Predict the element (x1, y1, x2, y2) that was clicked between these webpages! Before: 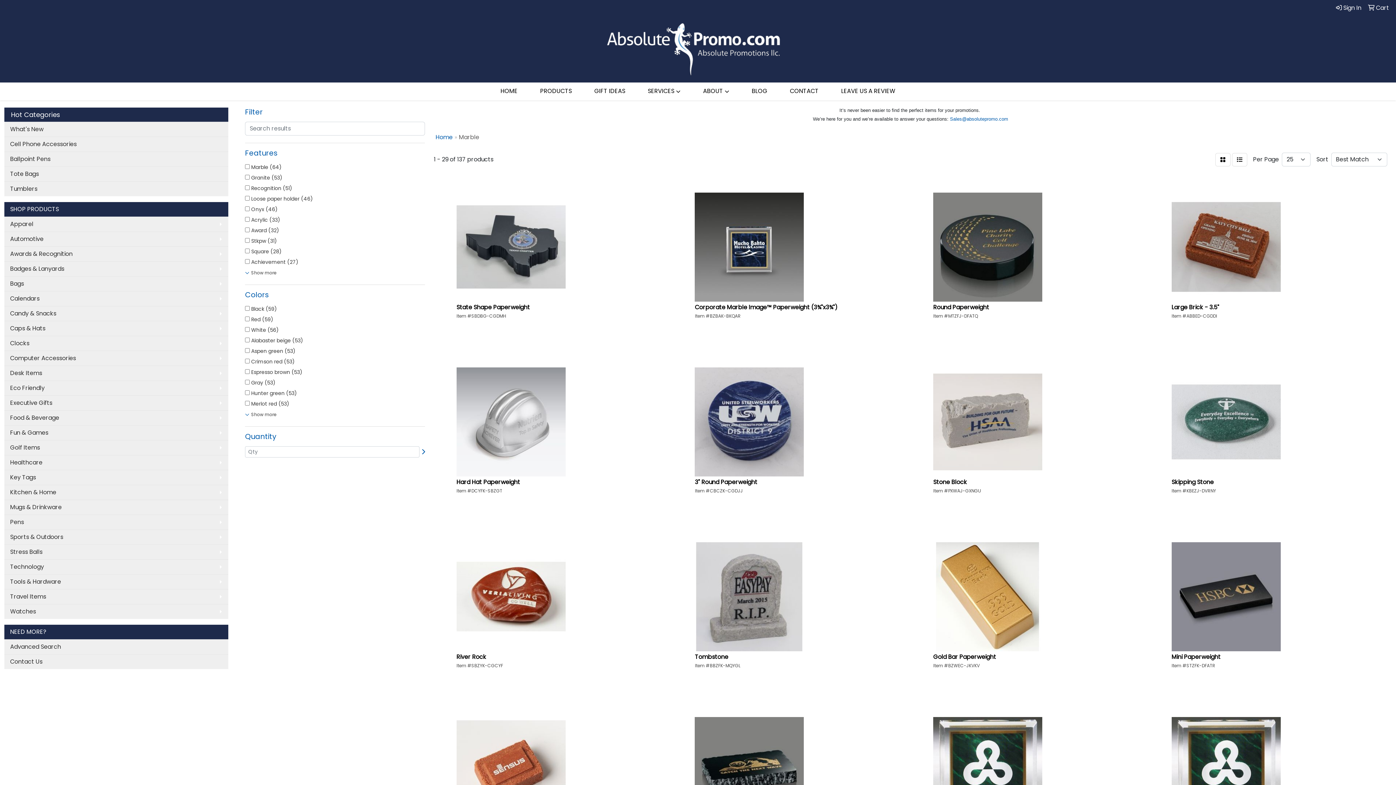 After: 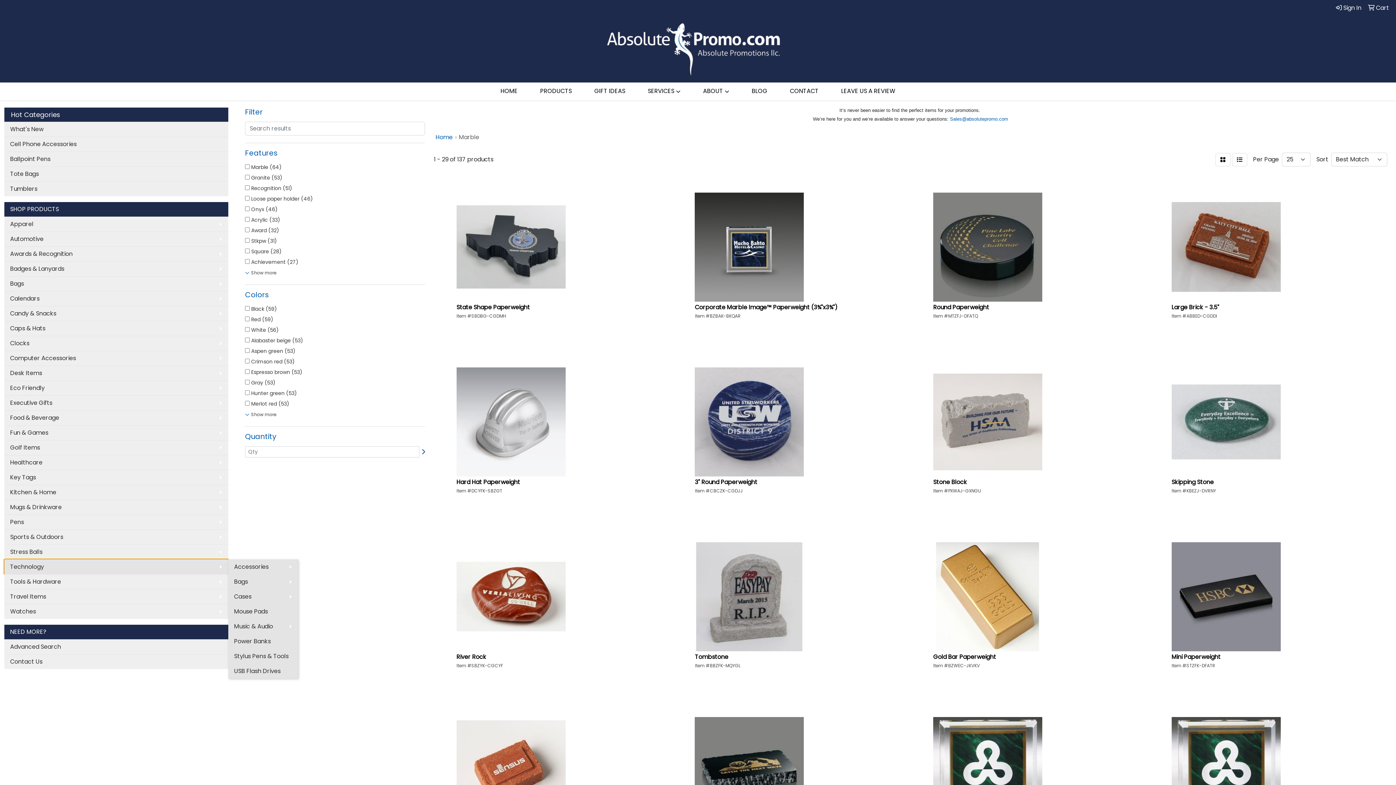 Action: bbox: (4, 559, 228, 574) label: Technology